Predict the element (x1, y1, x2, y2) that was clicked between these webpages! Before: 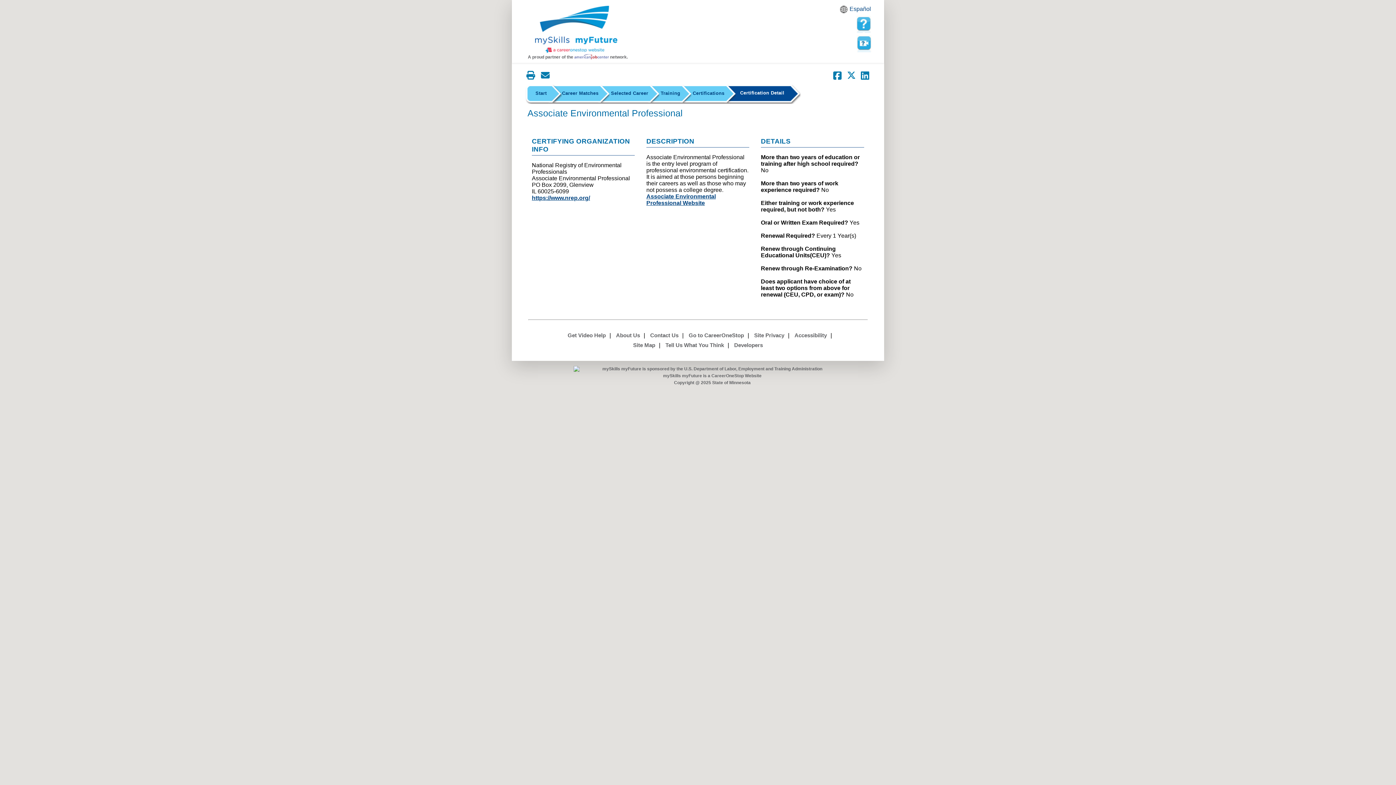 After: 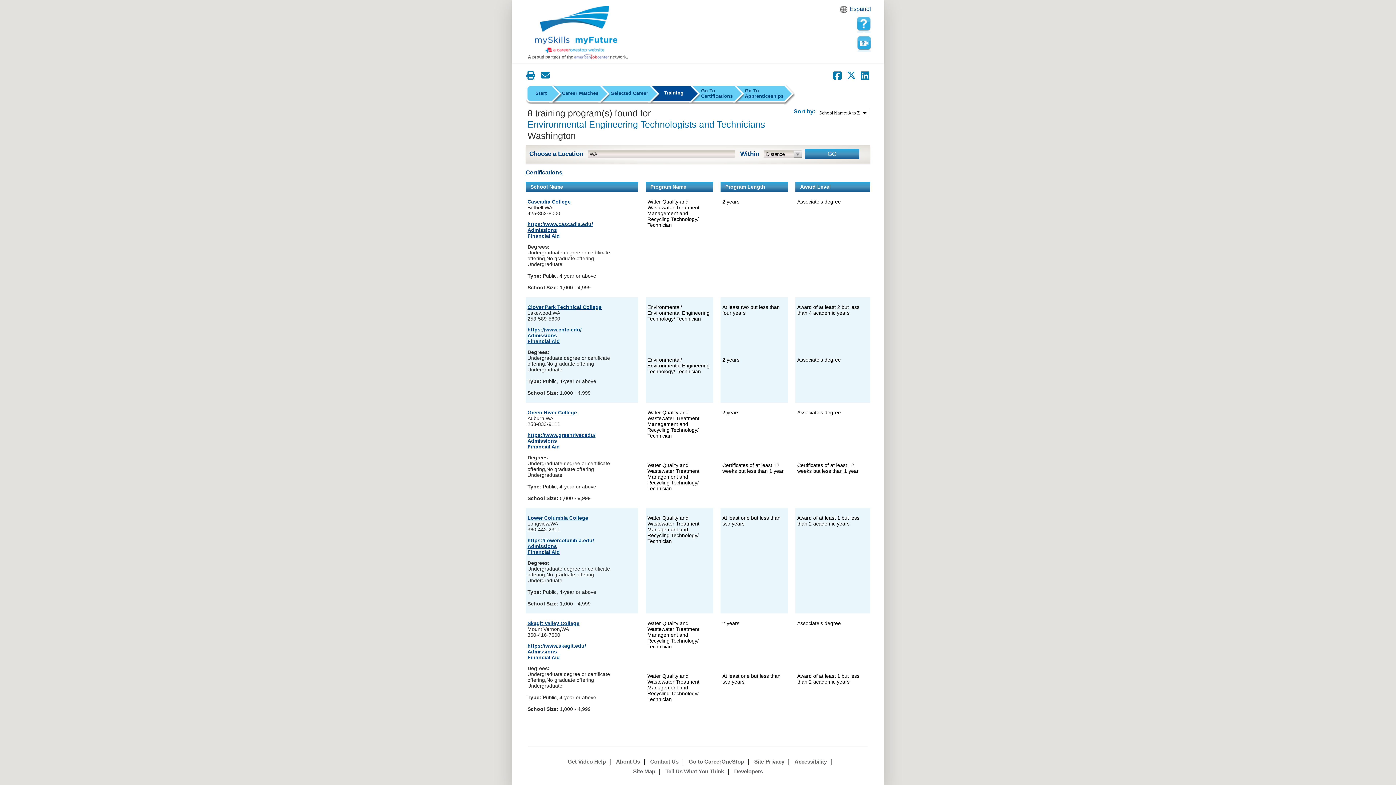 Action: bbox: (660, 84, 680, 102) label: Training